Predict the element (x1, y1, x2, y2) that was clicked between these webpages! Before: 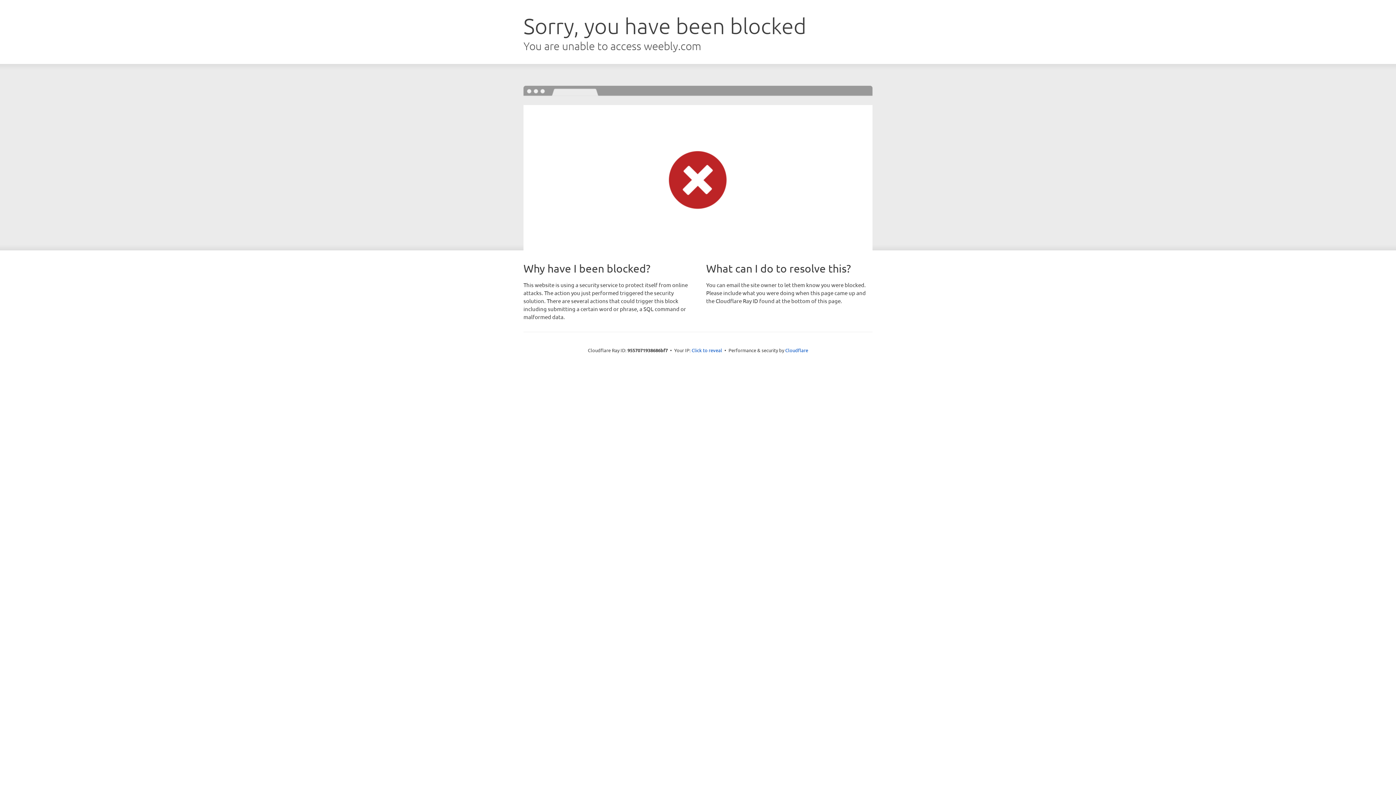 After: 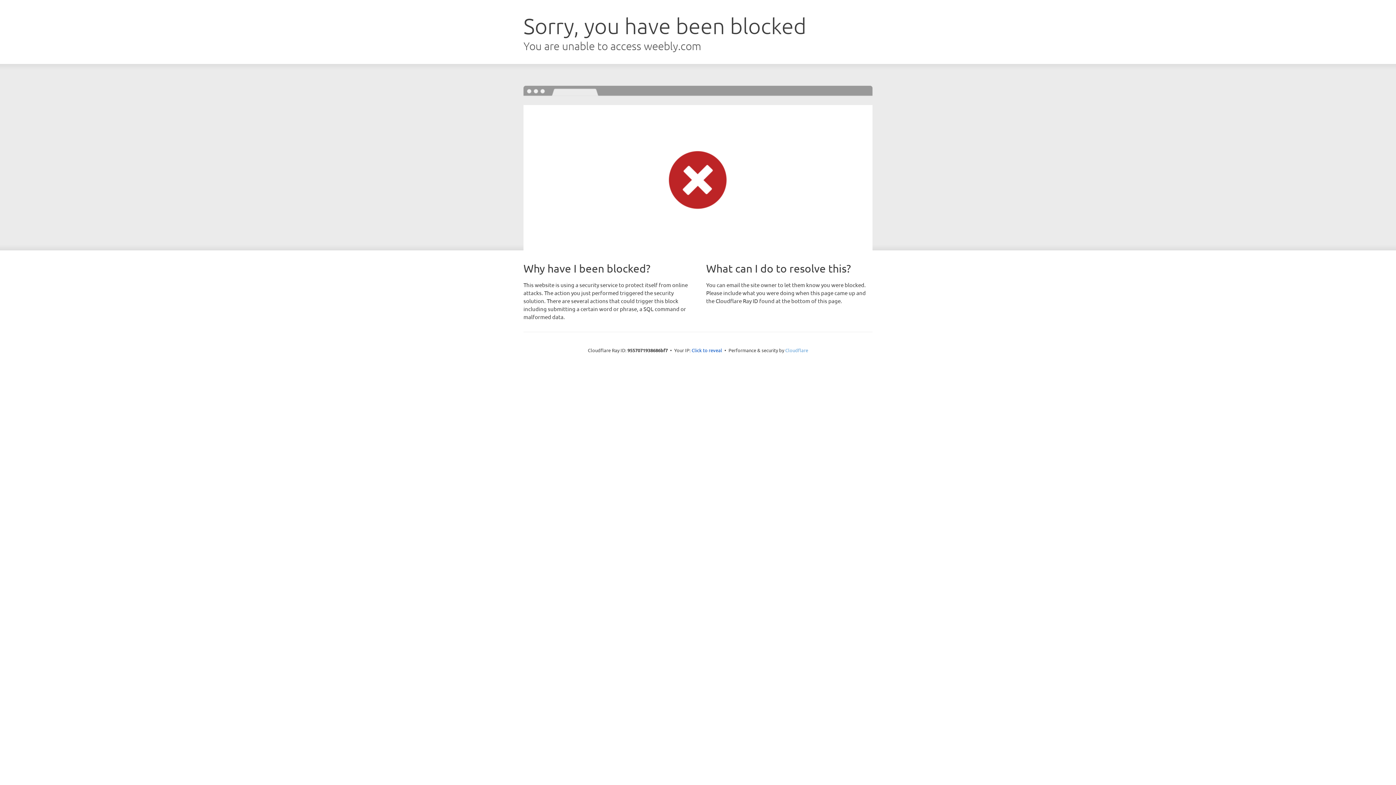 Action: label: Cloudflare bbox: (785, 347, 808, 353)